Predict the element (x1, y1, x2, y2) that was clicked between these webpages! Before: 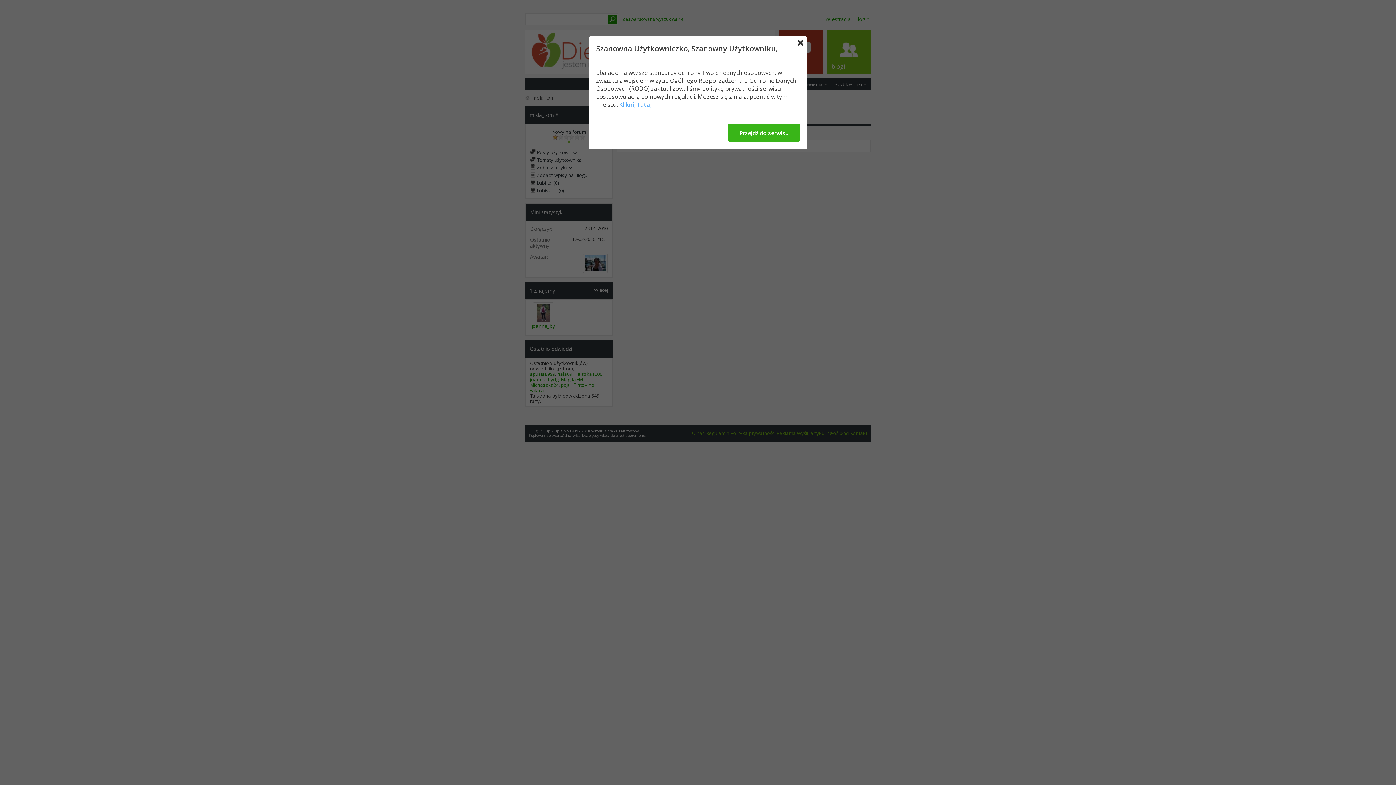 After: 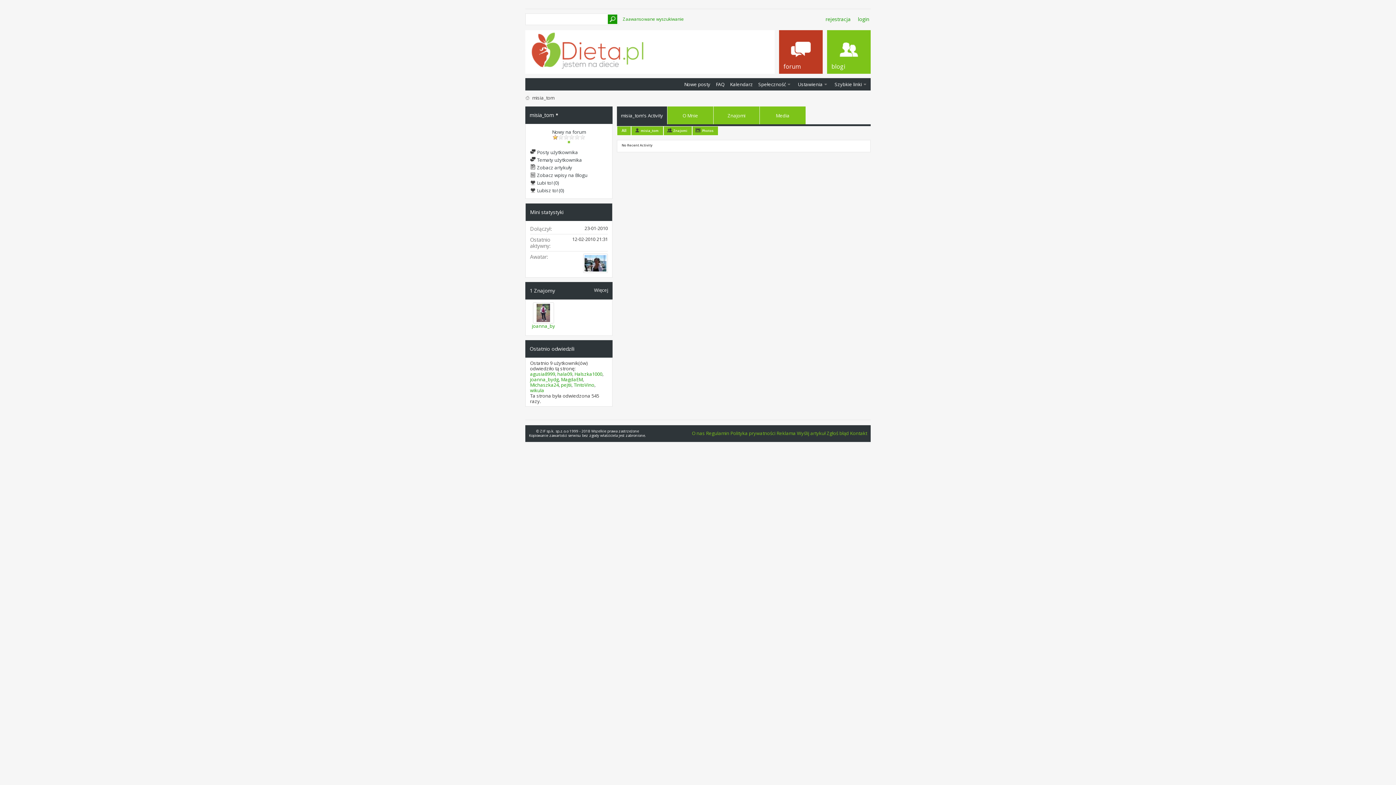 Action: label: Przejdź do serwisu bbox: (728, 123, 800, 141)